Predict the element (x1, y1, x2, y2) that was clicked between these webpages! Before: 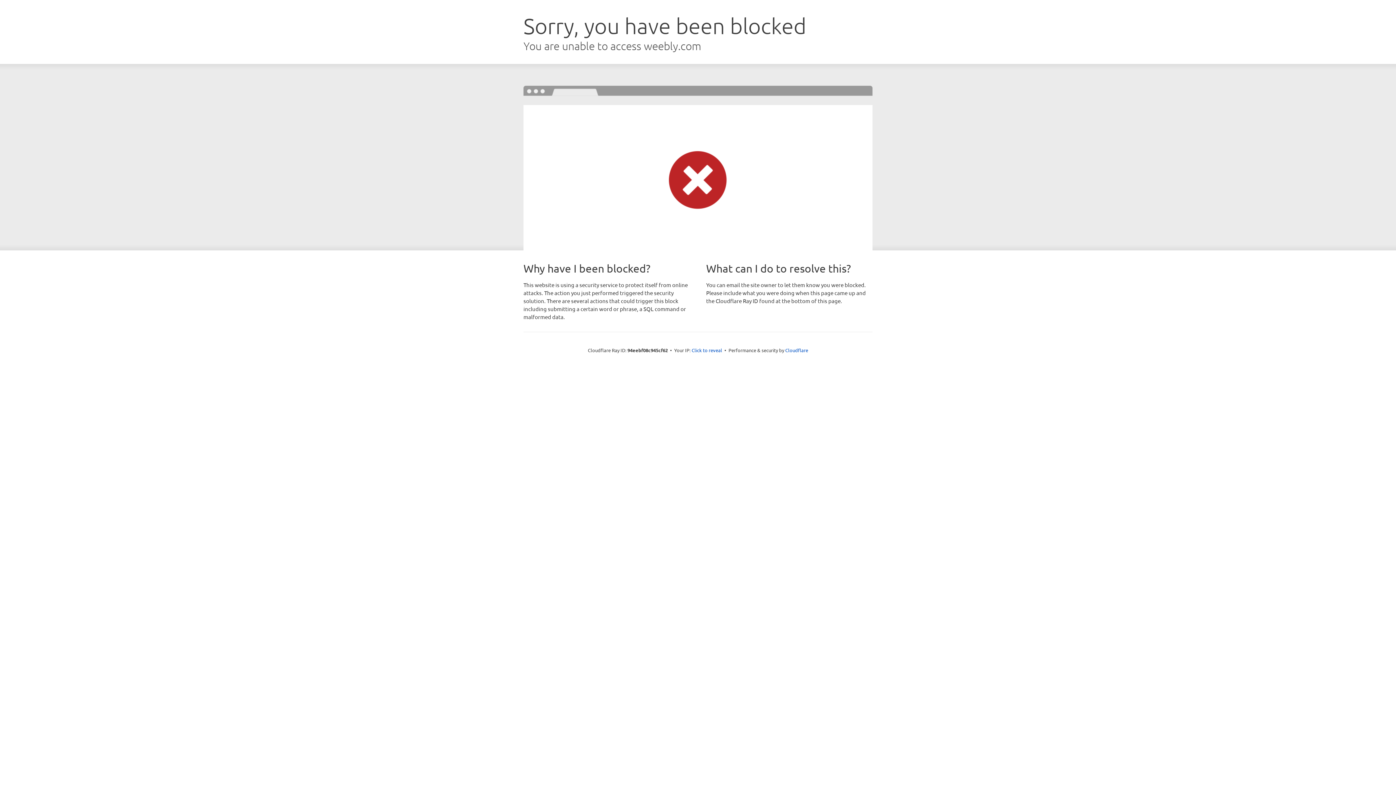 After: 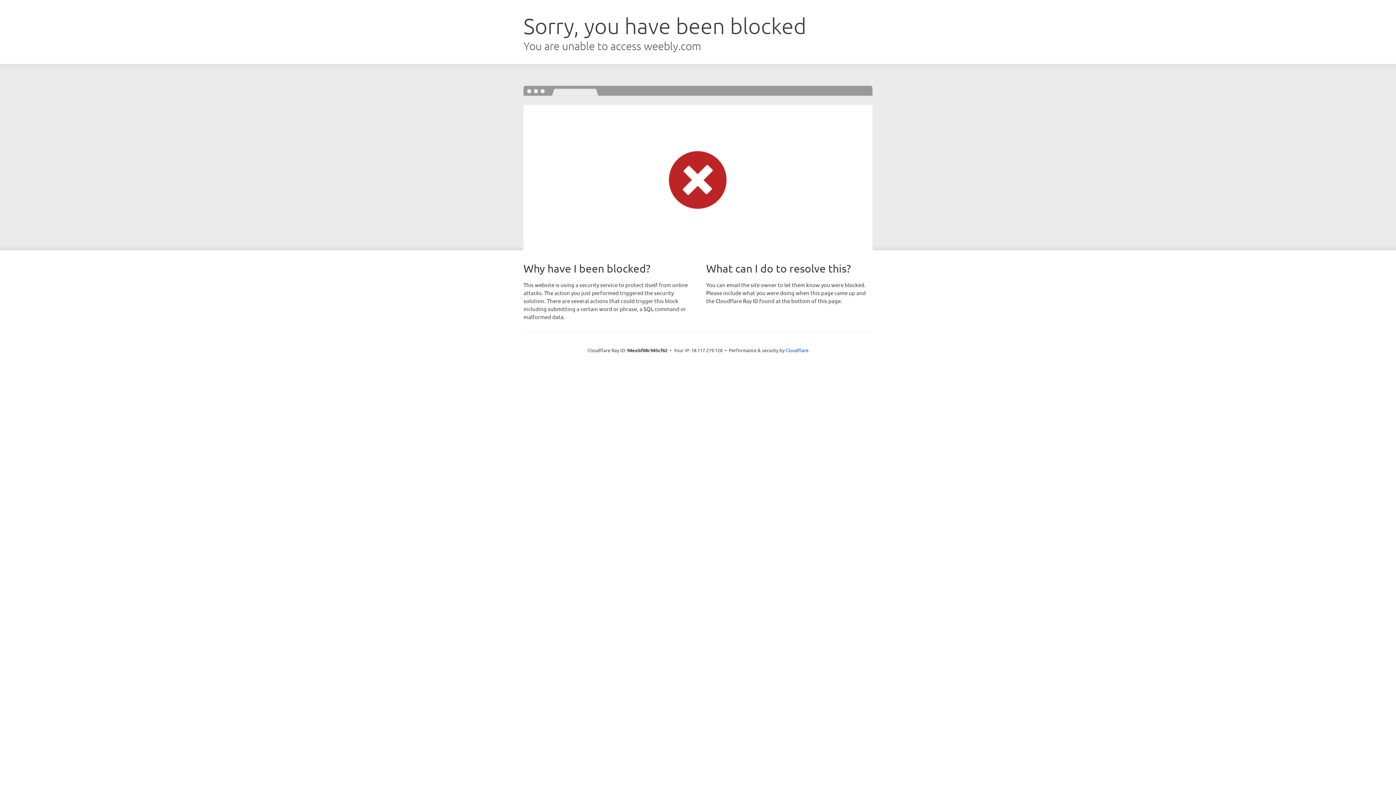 Action: bbox: (691, 346, 722, 353) label: Click to reveal